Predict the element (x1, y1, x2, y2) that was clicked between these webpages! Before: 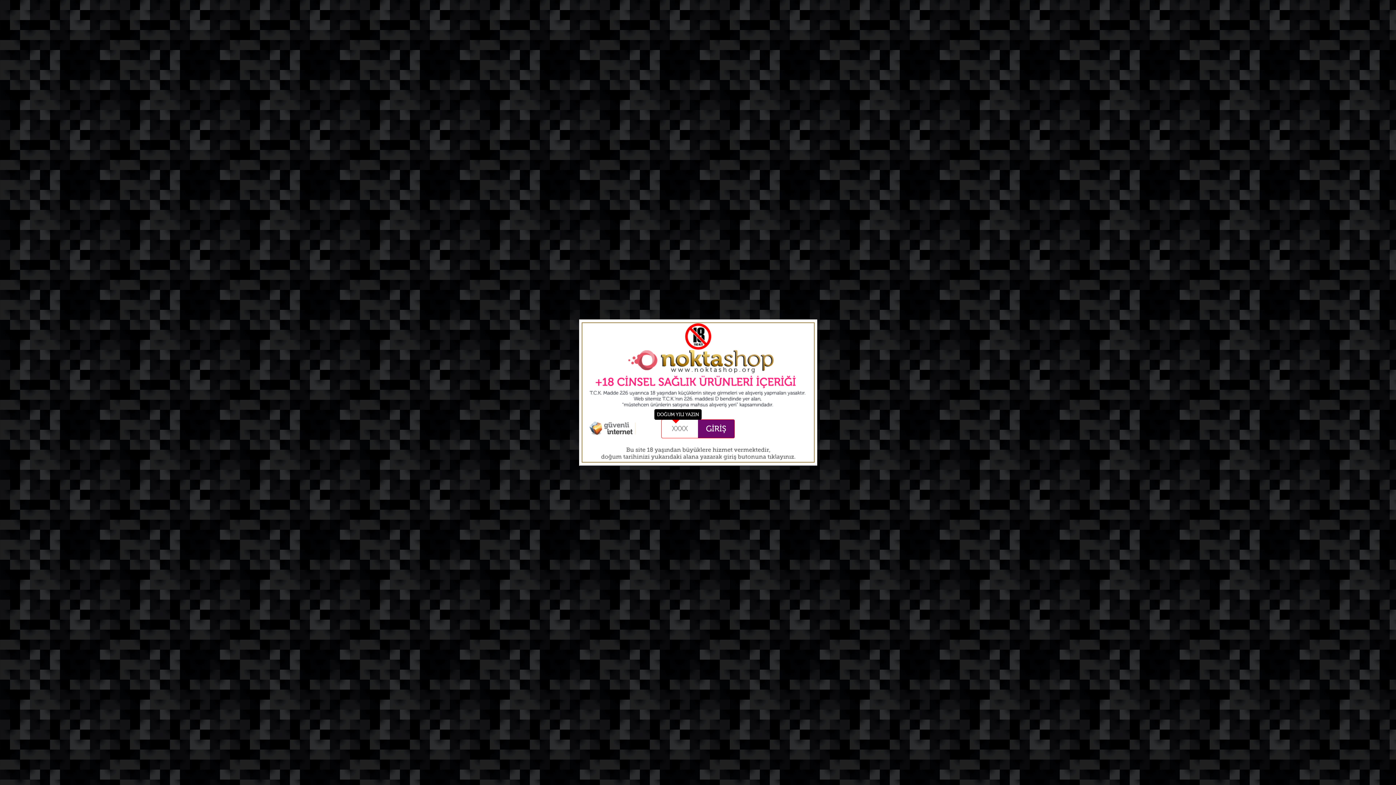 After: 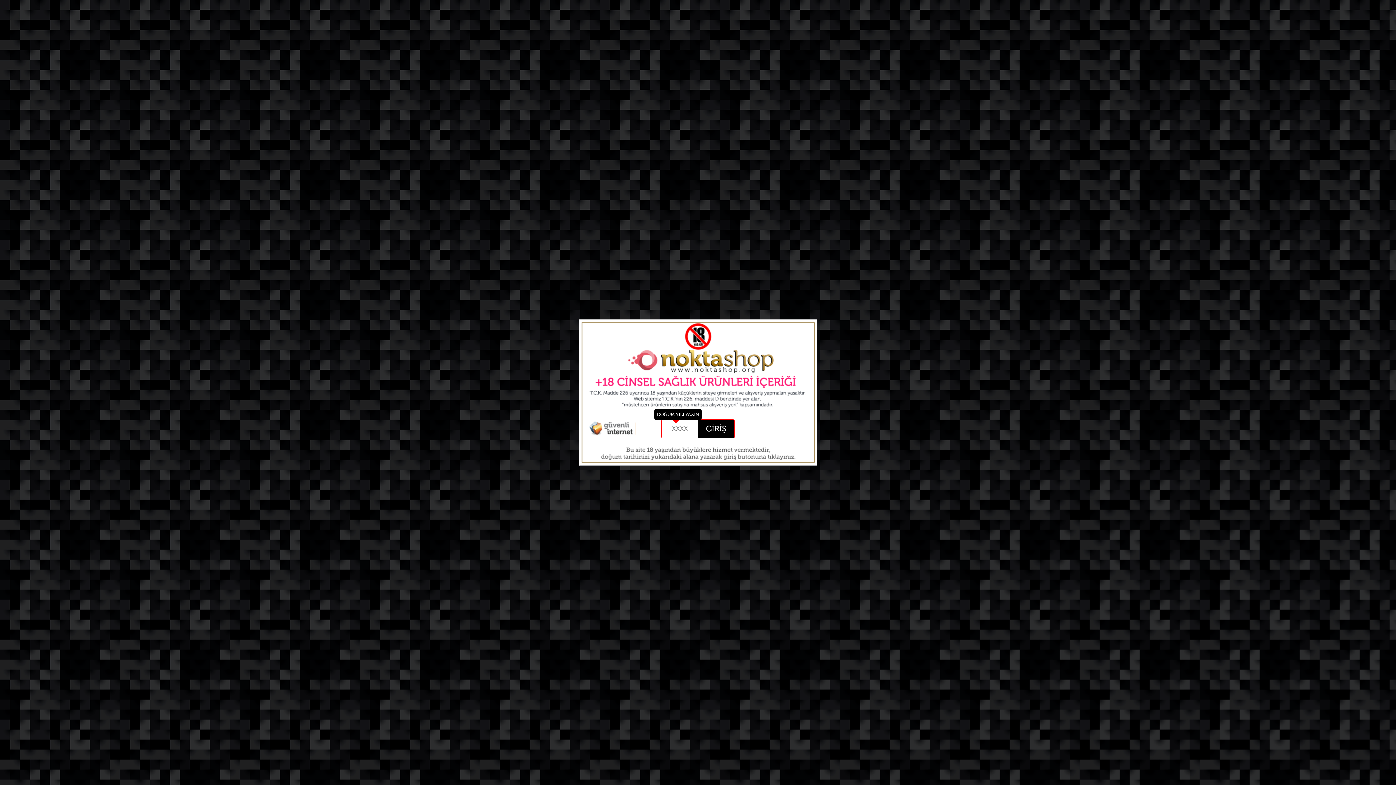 Action: bbox: (698, 419, 734, 438) label: GİRİŞ